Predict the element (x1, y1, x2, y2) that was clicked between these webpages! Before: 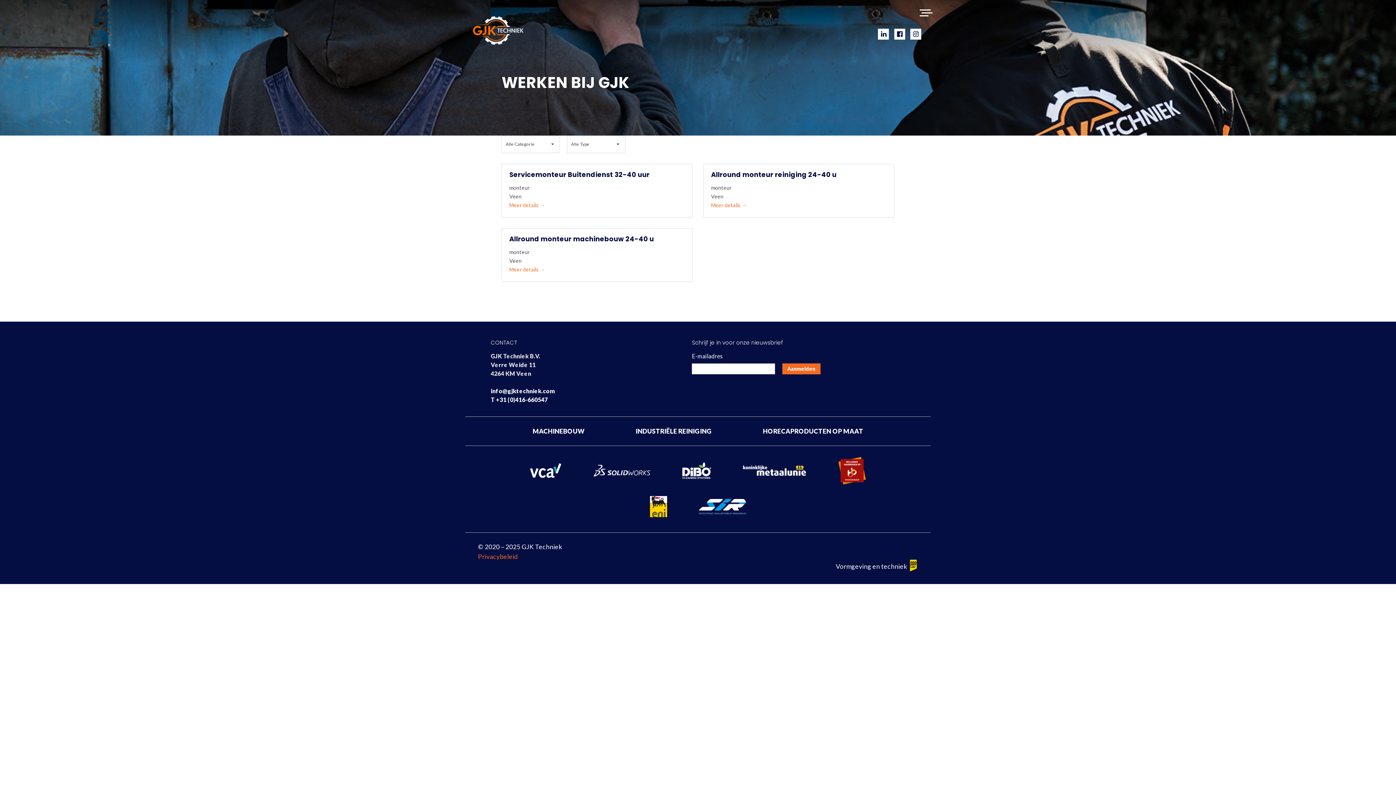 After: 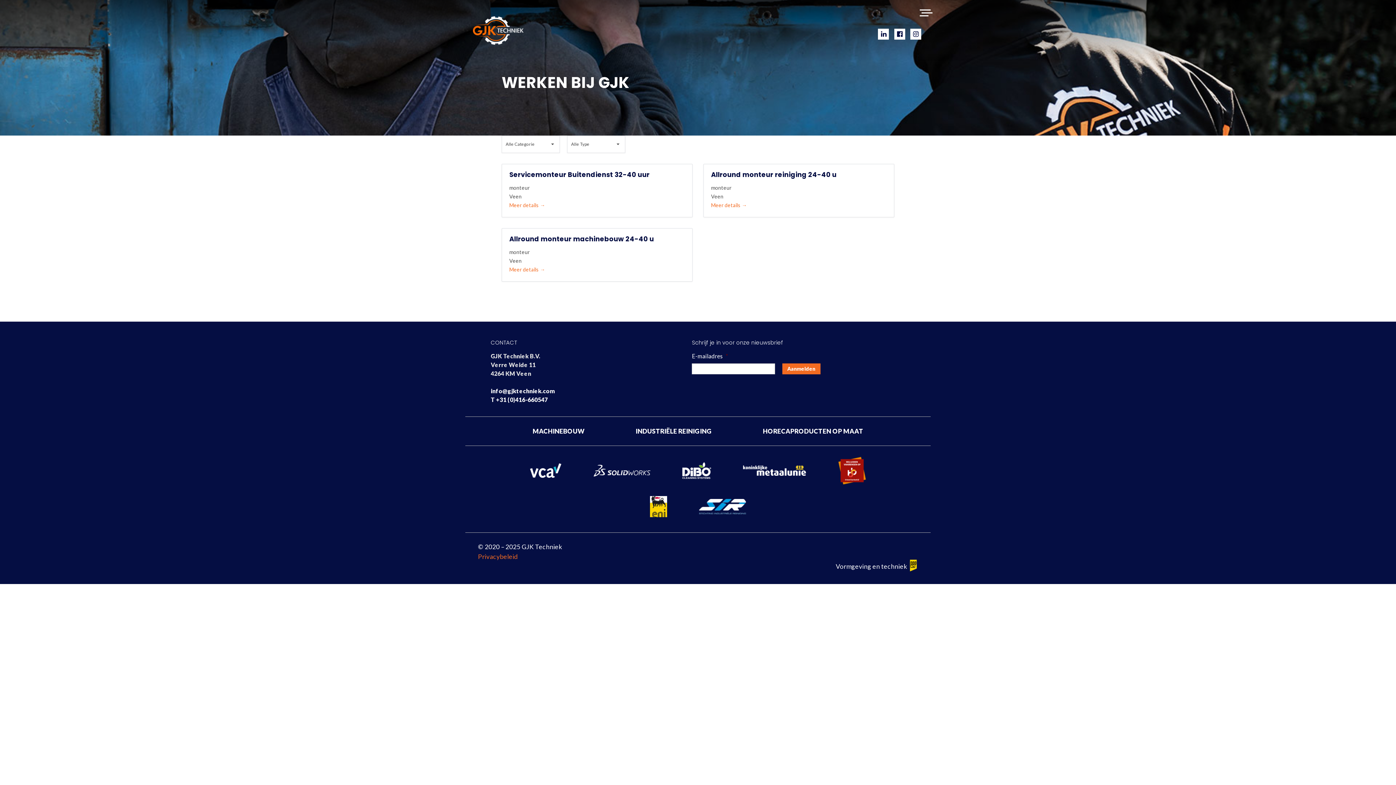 Action: bbox: (894, 28, 905, 39) label: facebook